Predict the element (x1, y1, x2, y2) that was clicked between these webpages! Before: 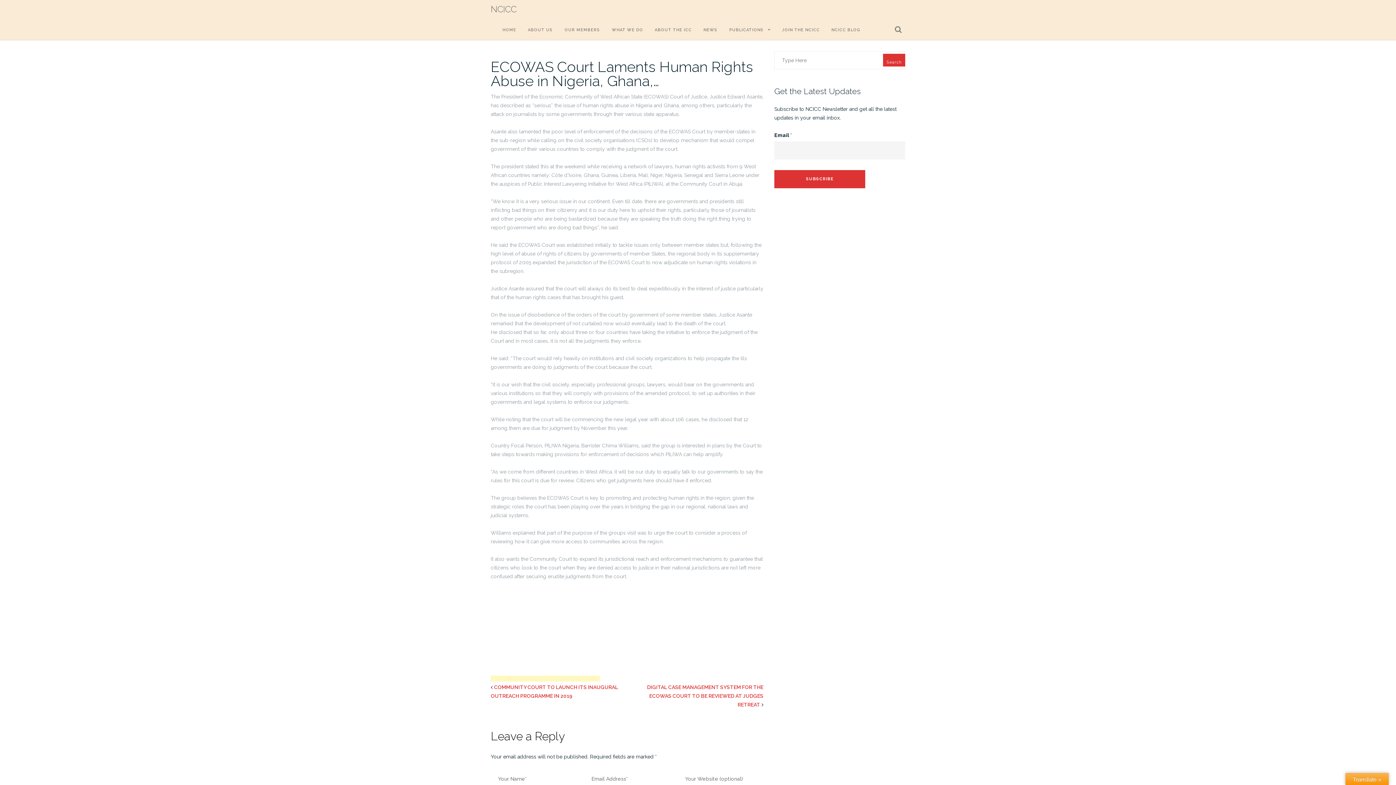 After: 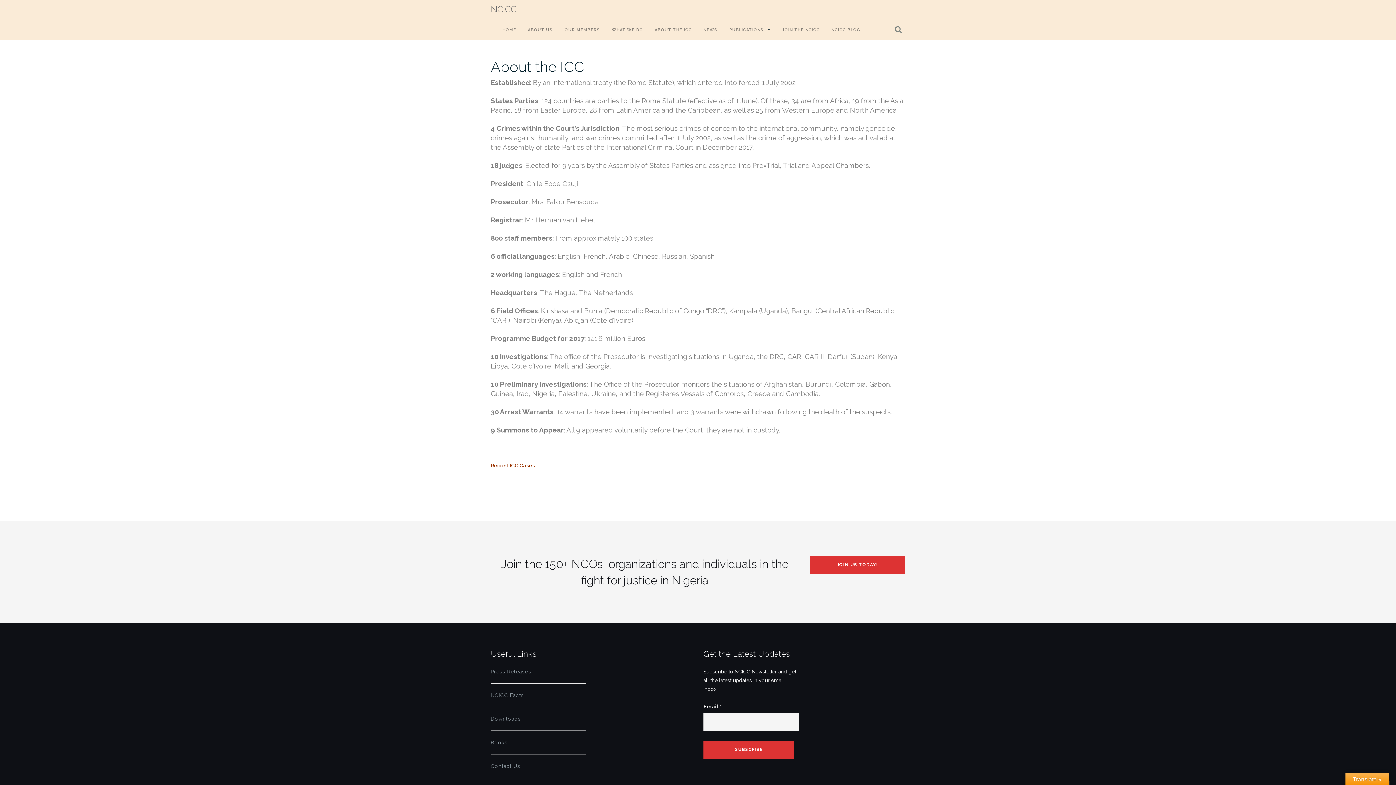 Action: label: ABOUT THE ICC bbox: (654, 20, 692, 40)